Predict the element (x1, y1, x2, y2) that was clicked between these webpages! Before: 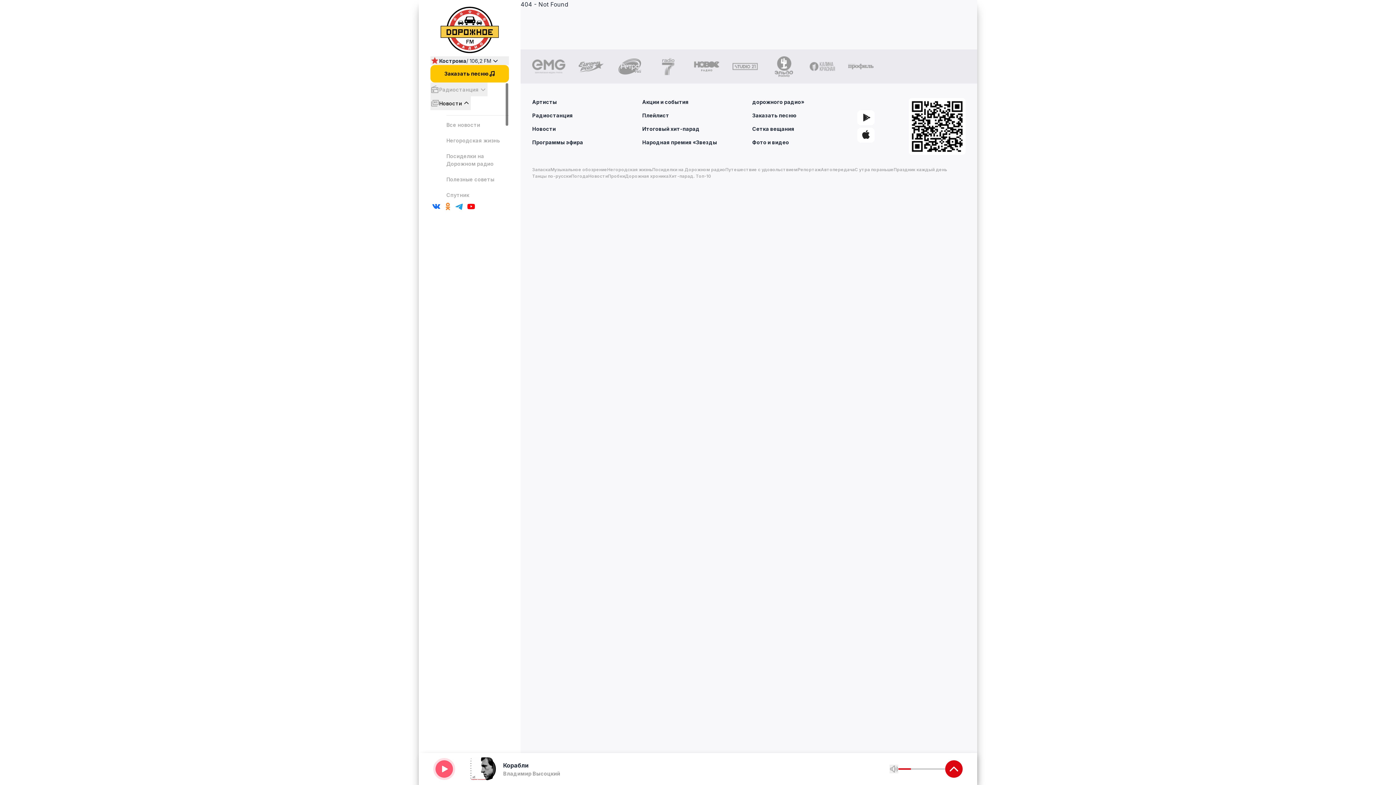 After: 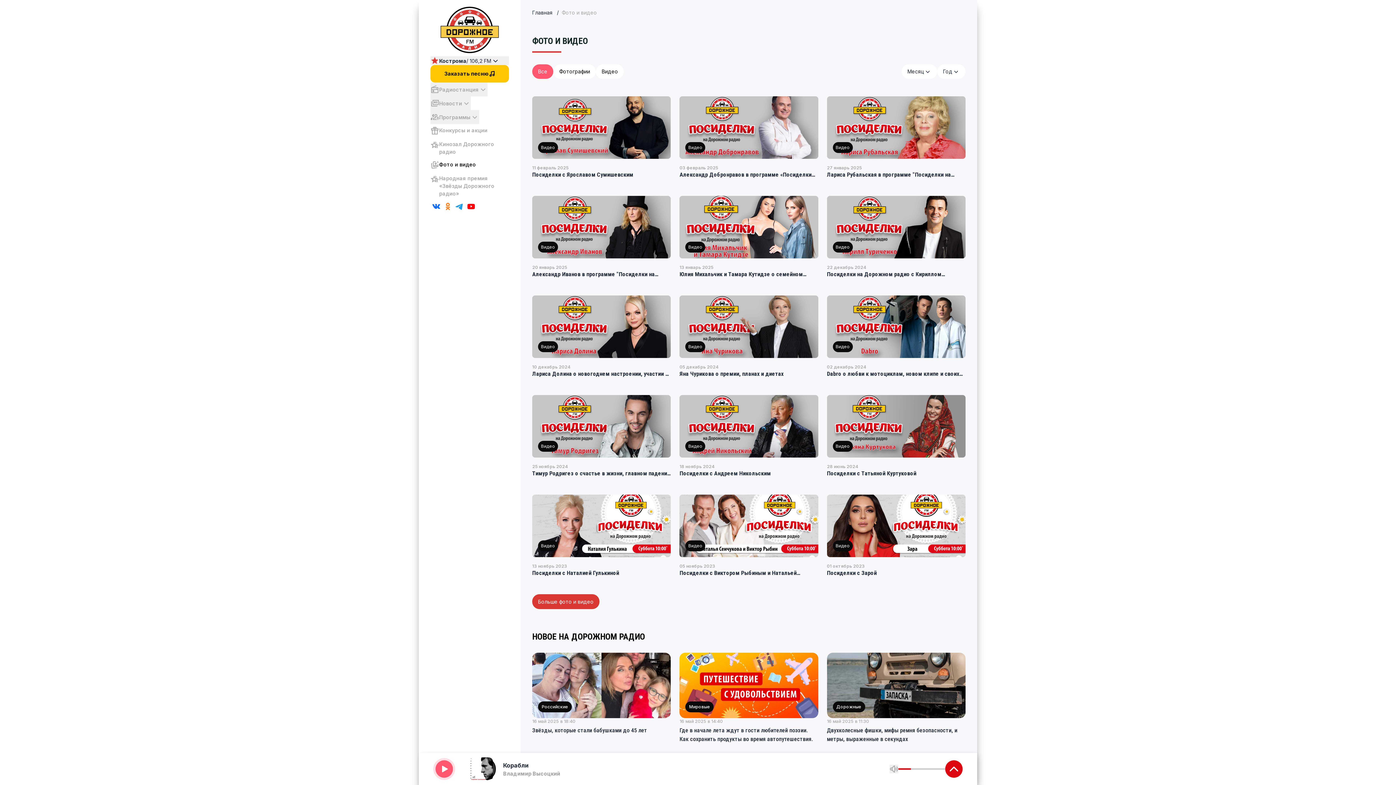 Action: label: Фото и видео bbox: (752, 138, 857, 146)